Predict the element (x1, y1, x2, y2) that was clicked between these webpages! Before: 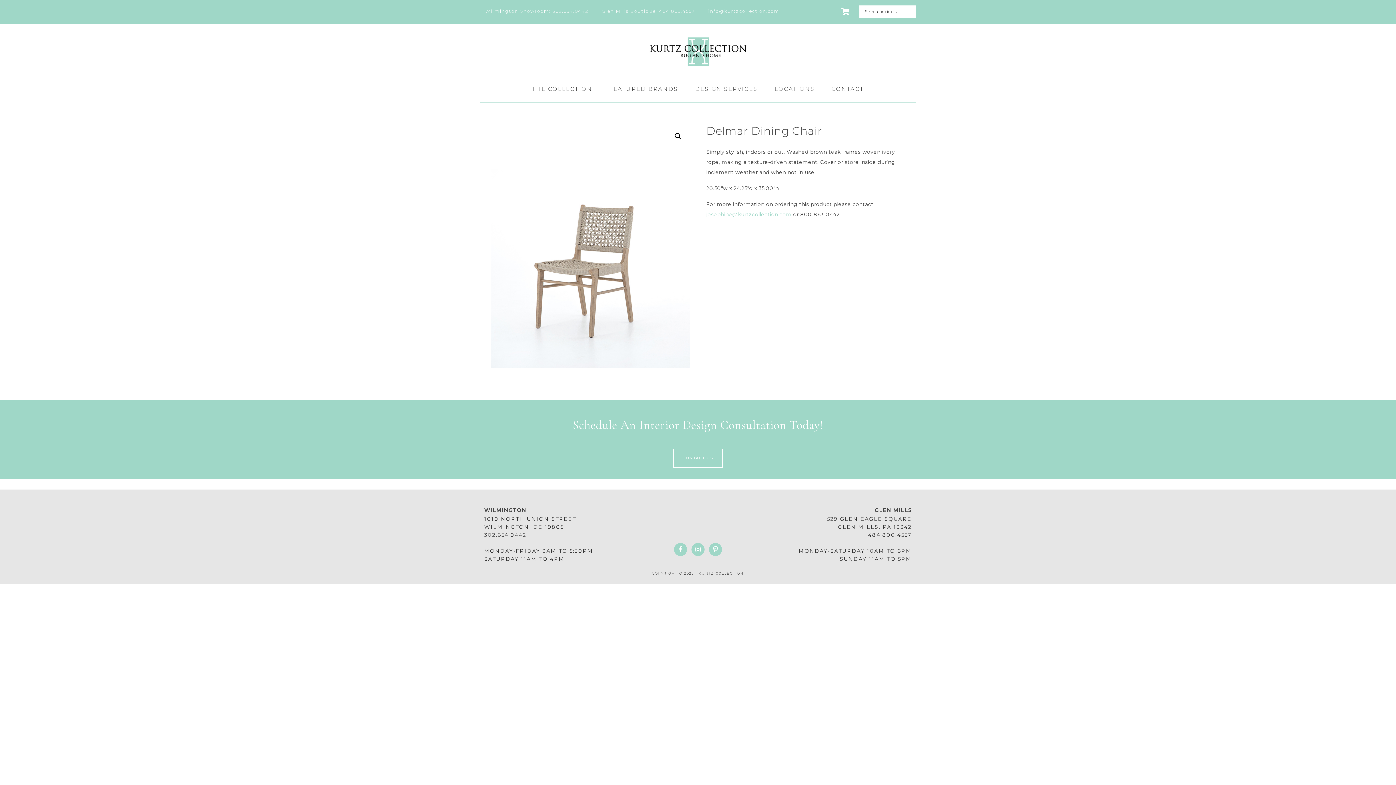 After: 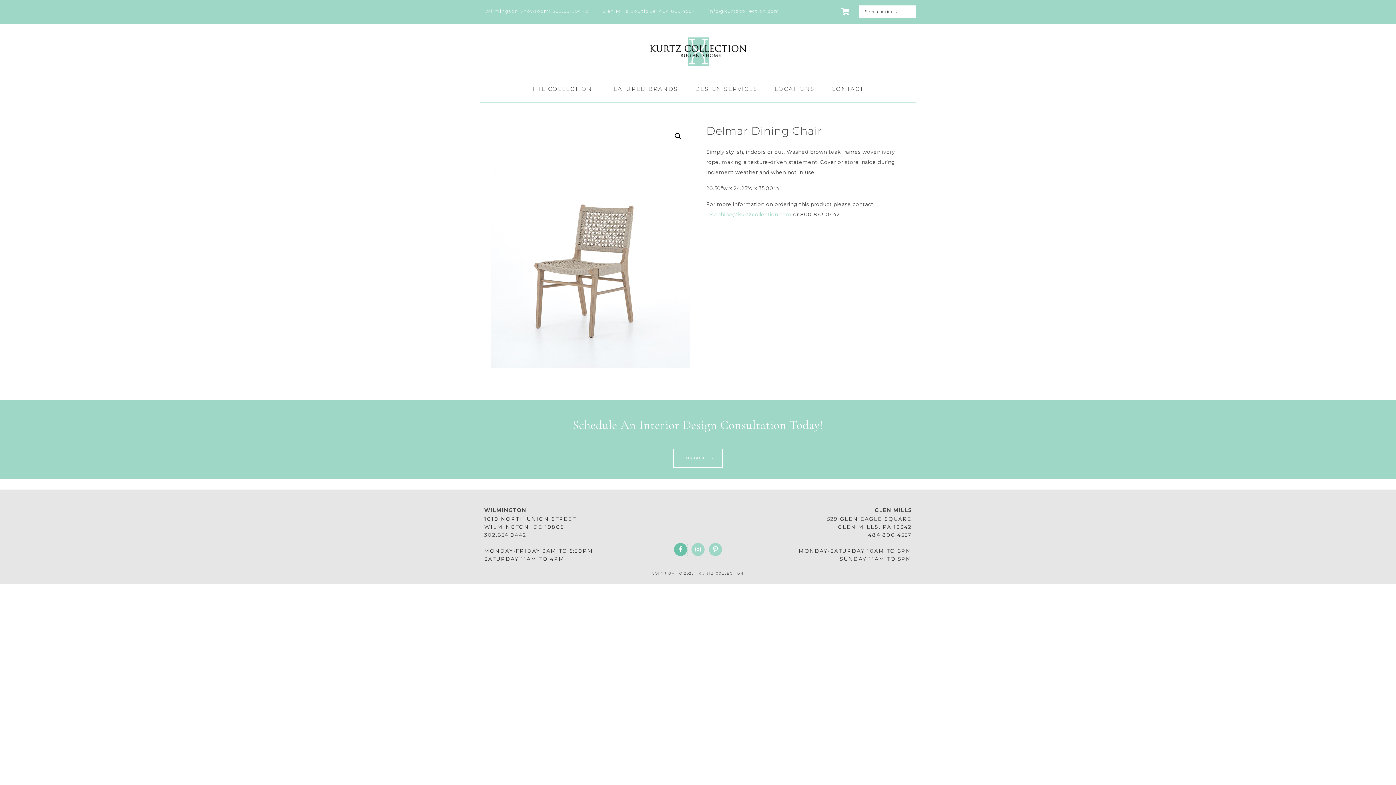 Action: bbox: (674, 543, 687, 556)